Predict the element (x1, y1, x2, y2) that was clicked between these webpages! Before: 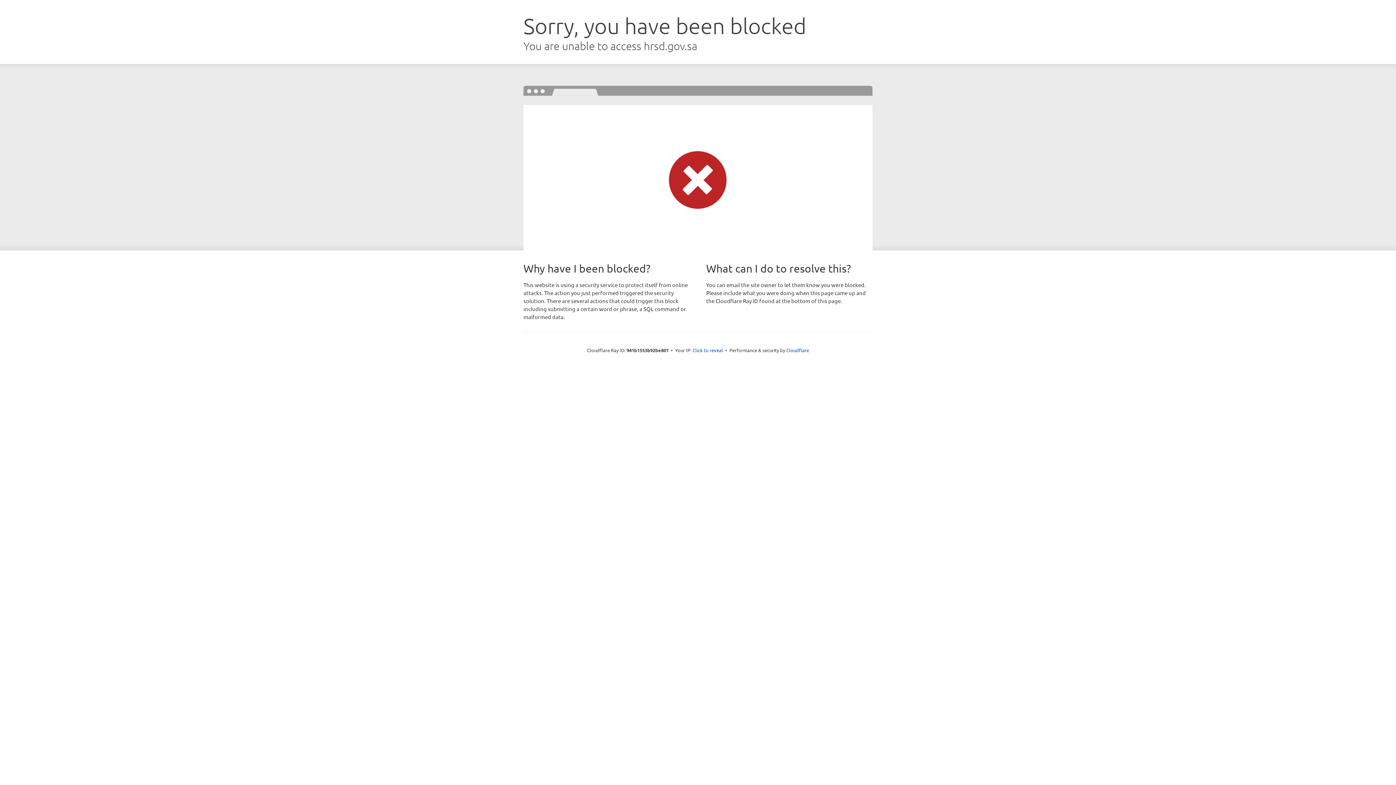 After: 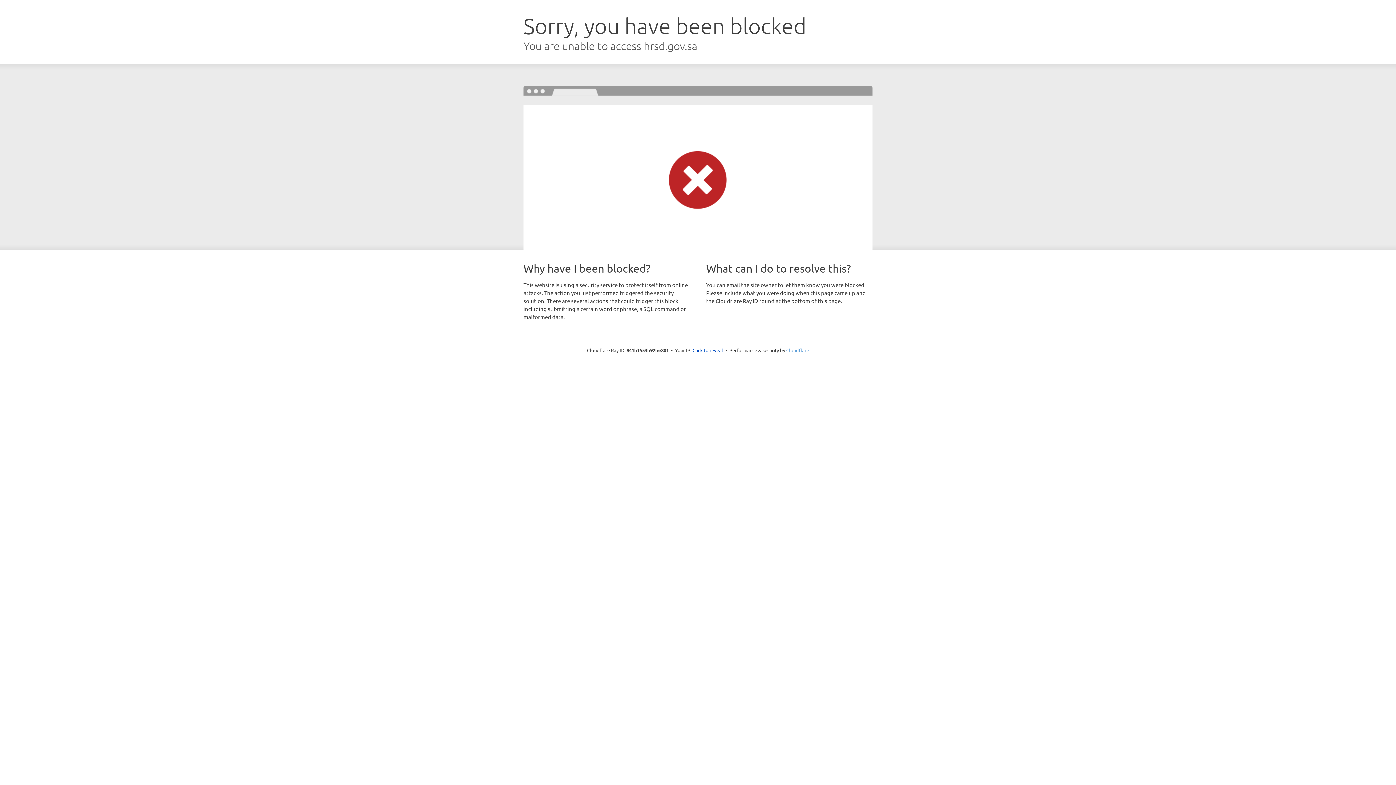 Action: bbox: (786, 347, 809, 353) label: Cloudflare